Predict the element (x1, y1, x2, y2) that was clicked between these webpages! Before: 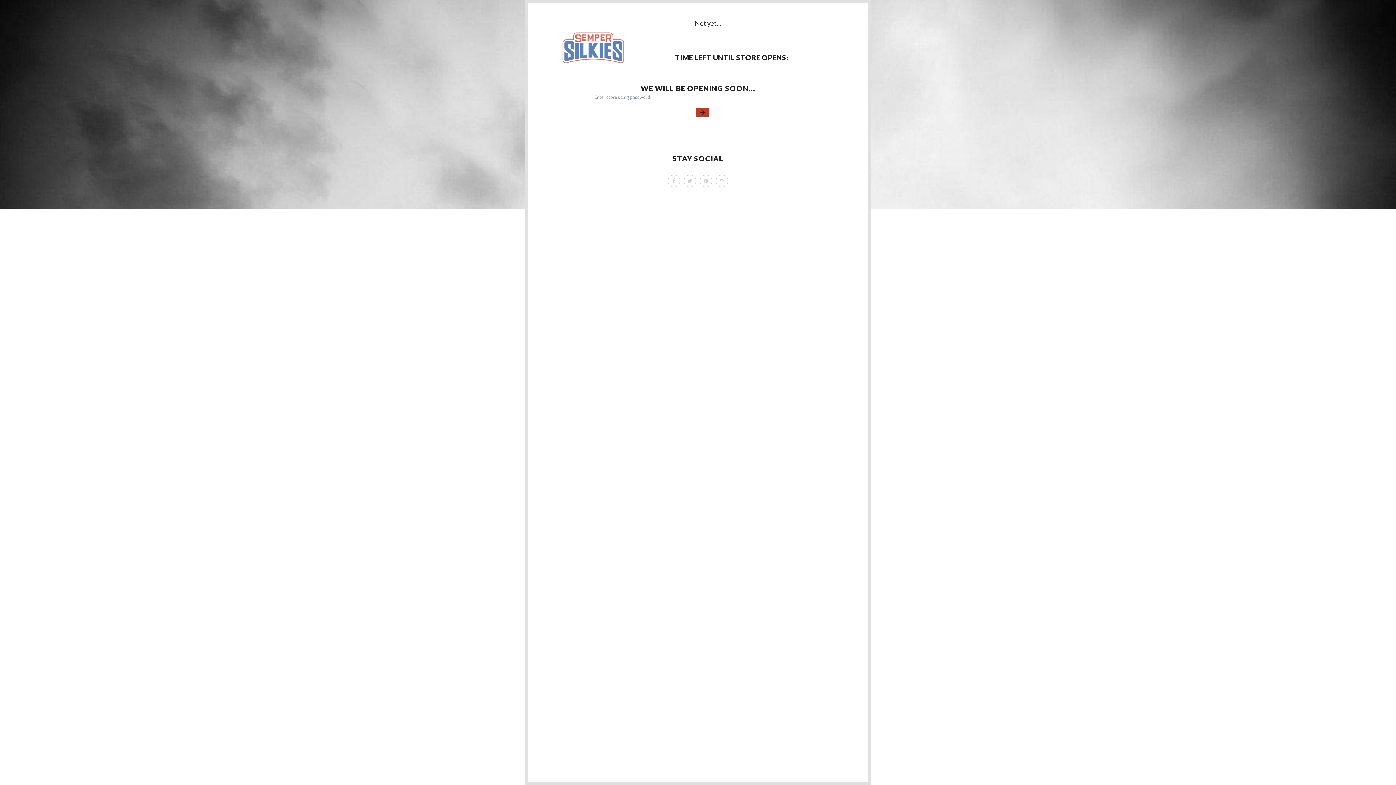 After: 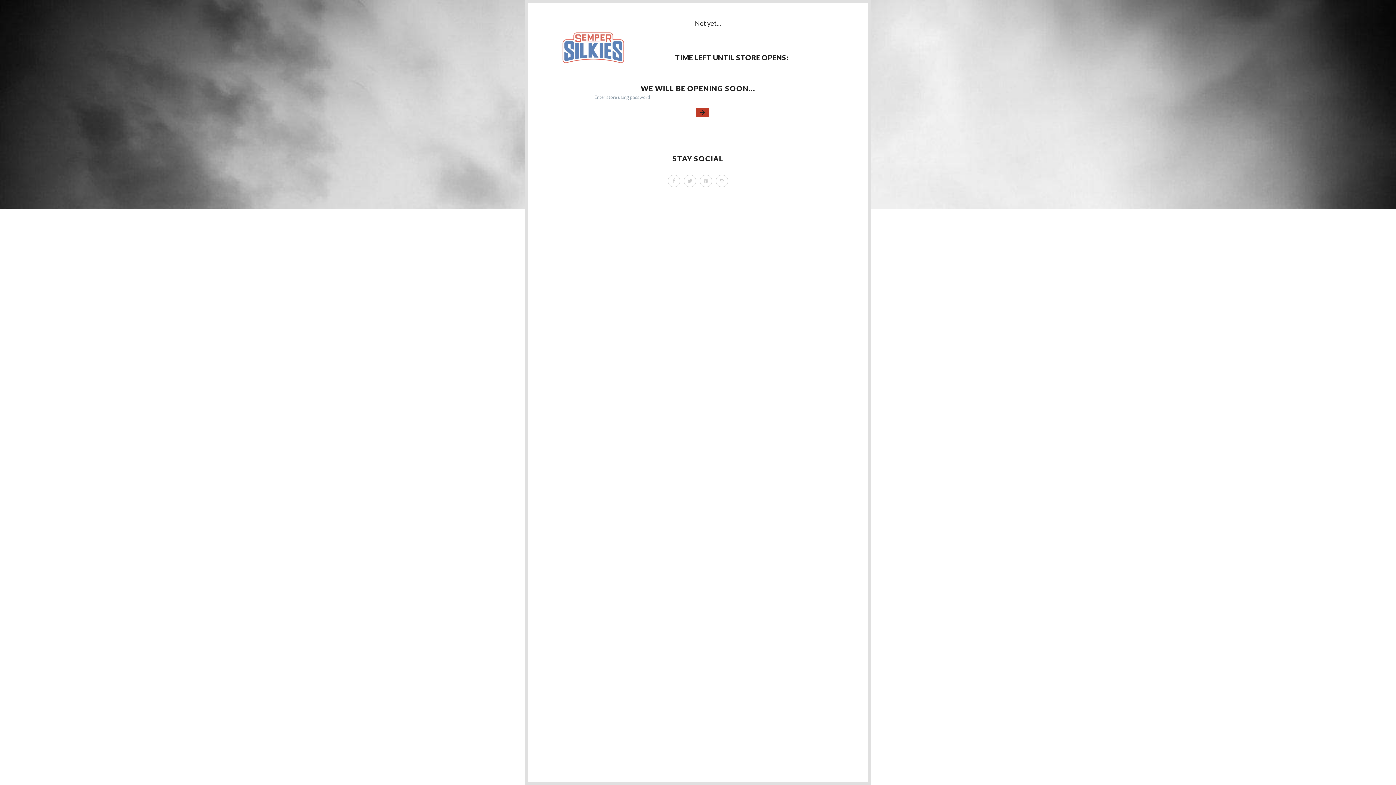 Action: bbox: (560, 29, 627, 66)